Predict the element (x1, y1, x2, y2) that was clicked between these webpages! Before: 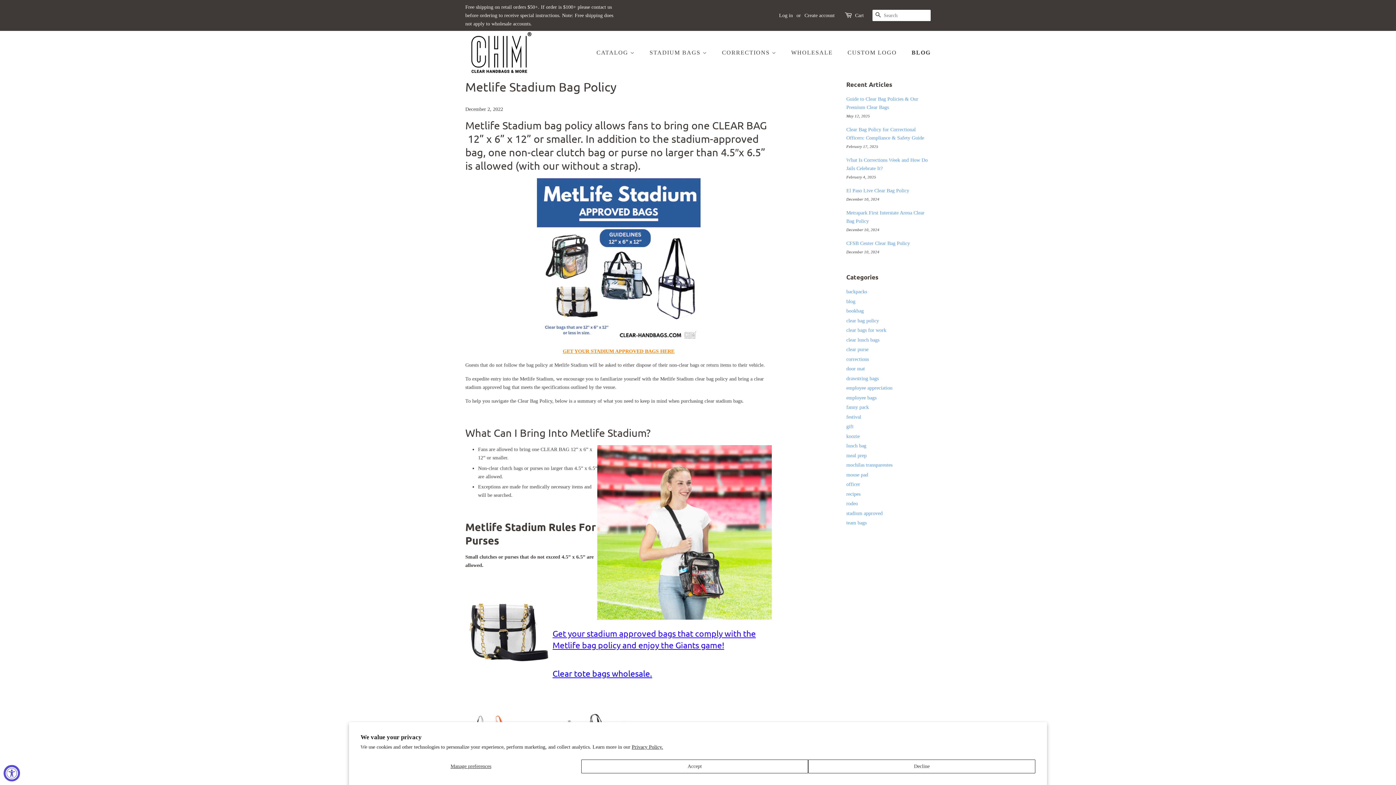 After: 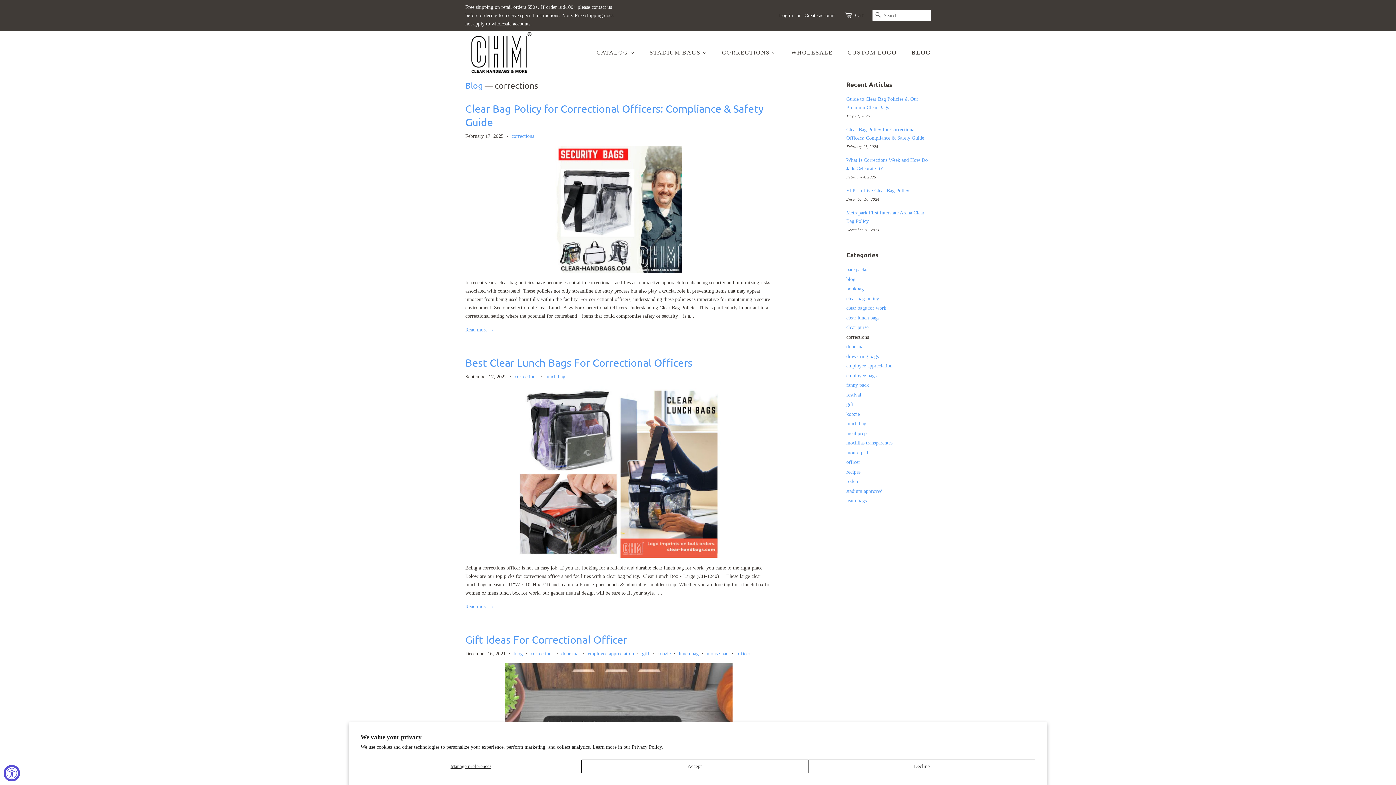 Action: label: corrections bbox: (846, 356, 869, 362)